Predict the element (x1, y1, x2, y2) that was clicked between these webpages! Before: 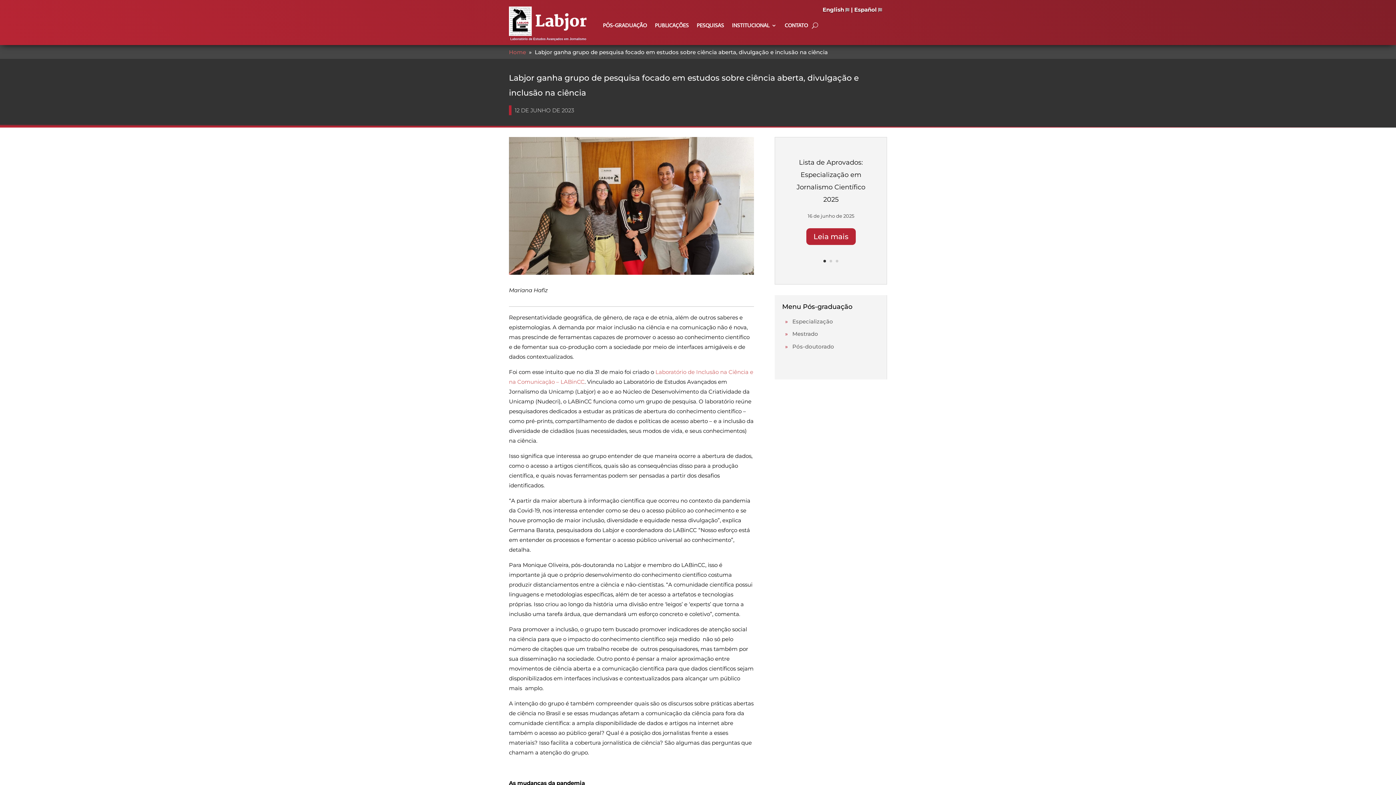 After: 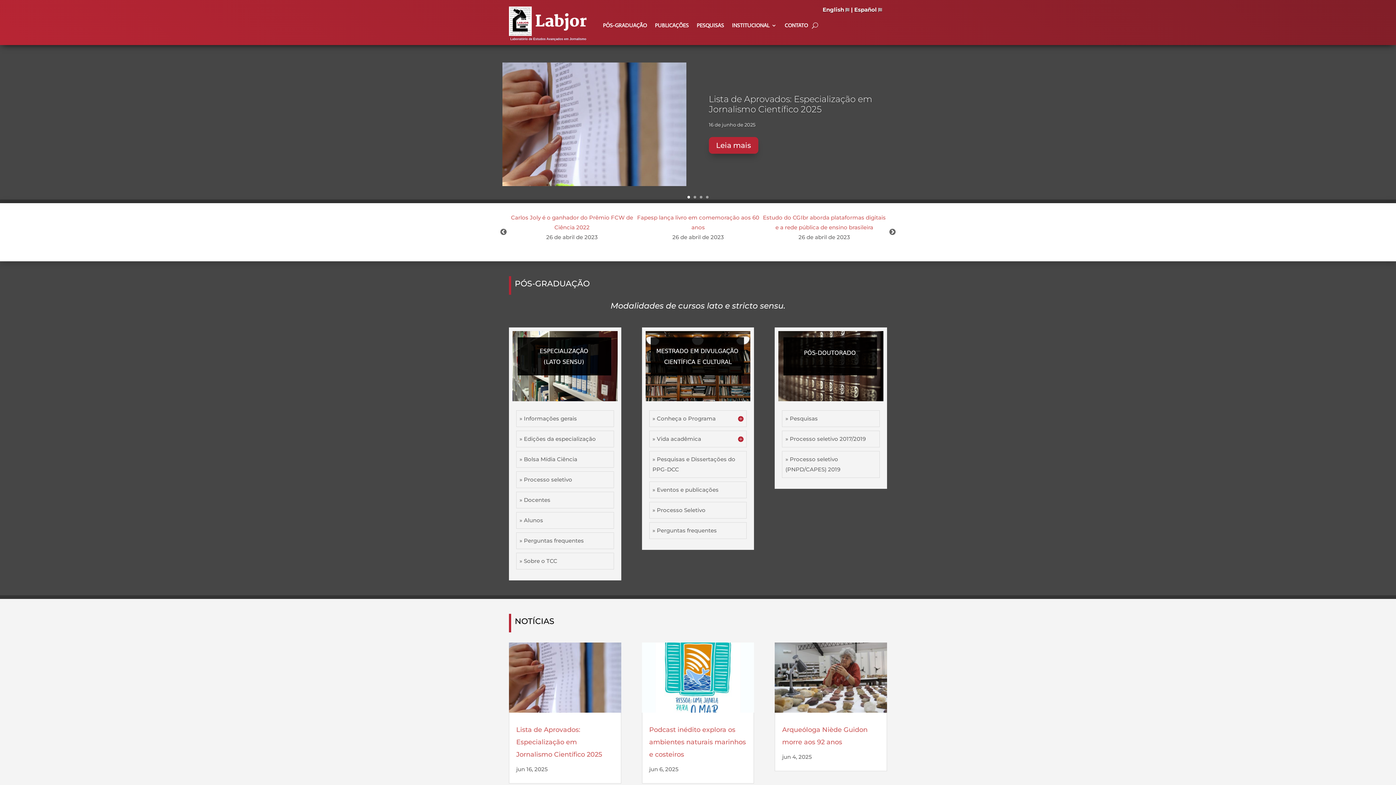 Action: bbox: (509, 48, 526, 55) label: Home